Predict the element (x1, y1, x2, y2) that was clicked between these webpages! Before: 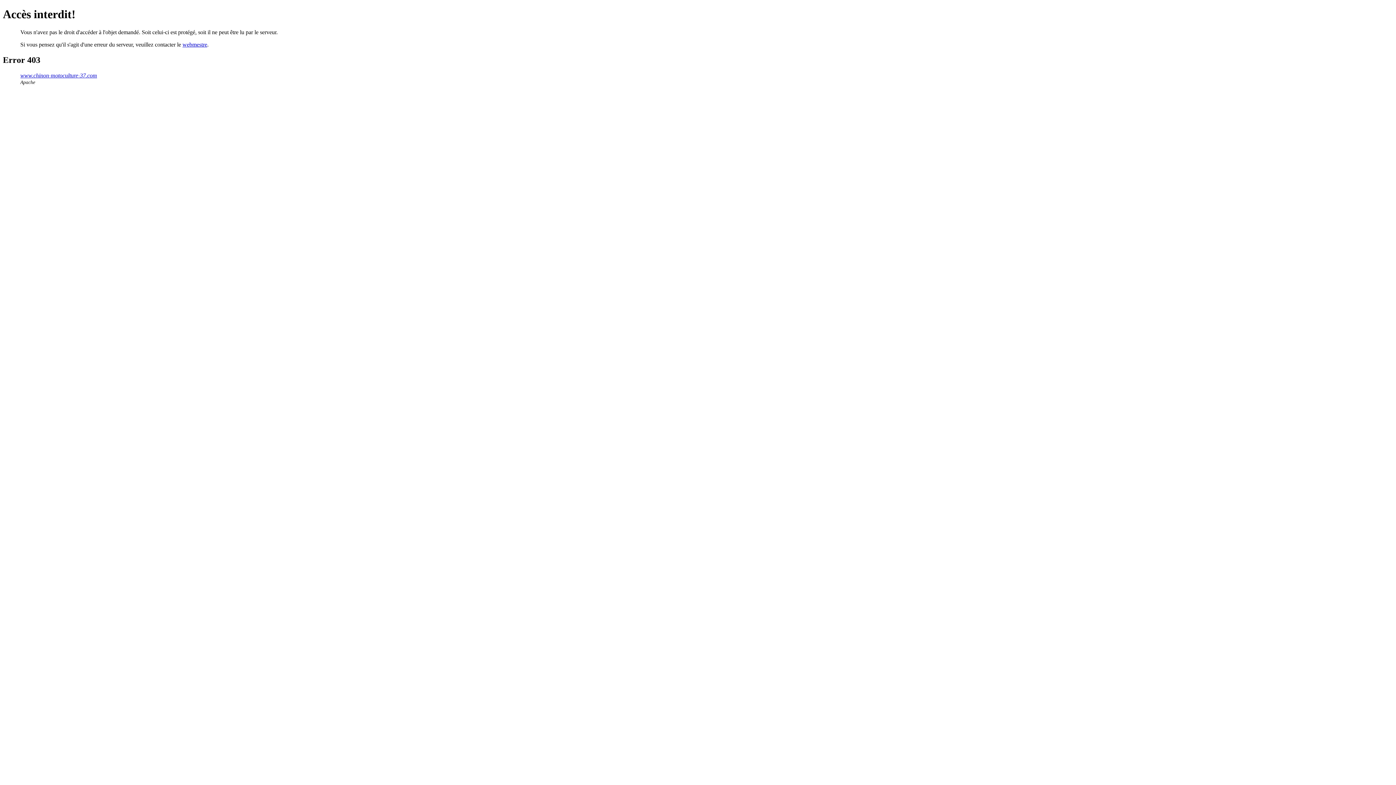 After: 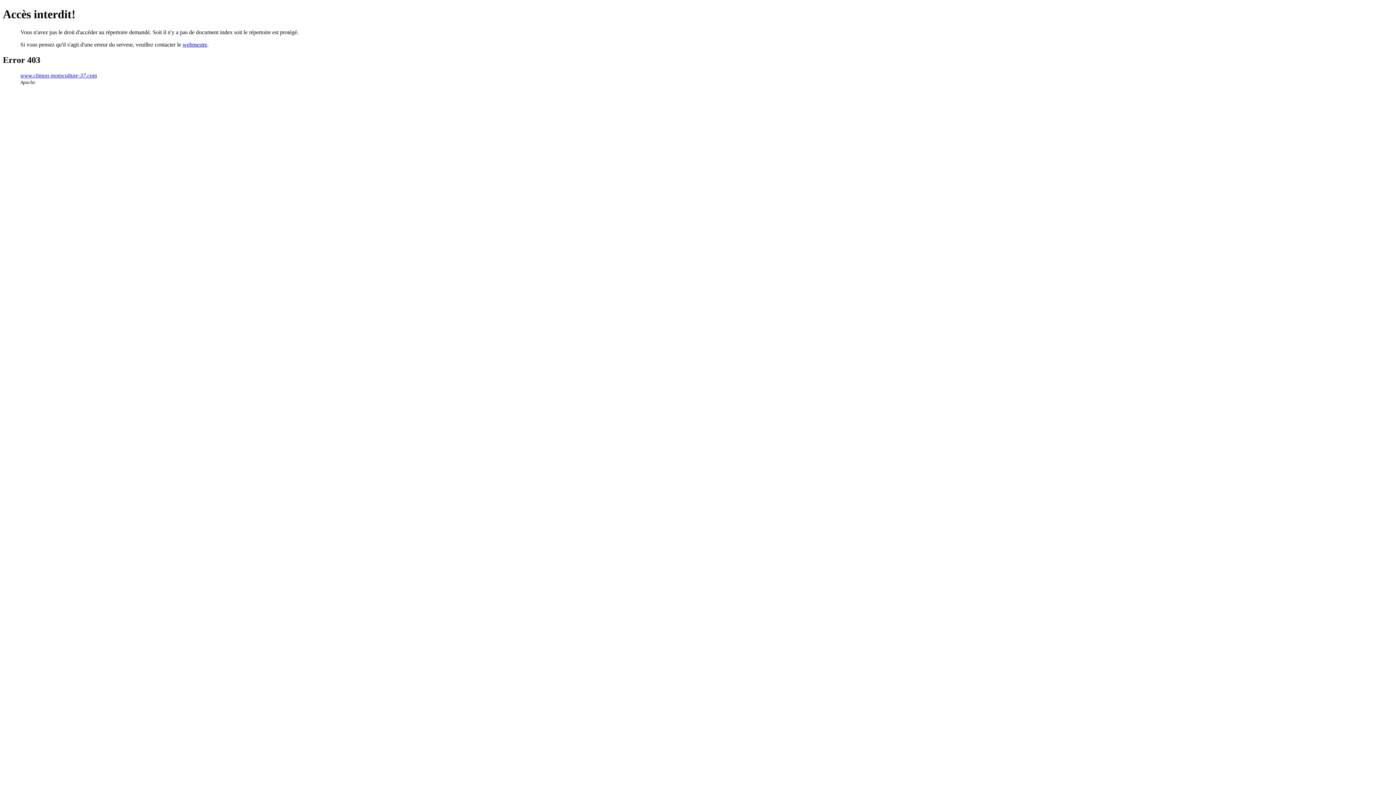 Action: label: www.chinon-motoculture-37.com bbox: (20, 72, 97, 78)